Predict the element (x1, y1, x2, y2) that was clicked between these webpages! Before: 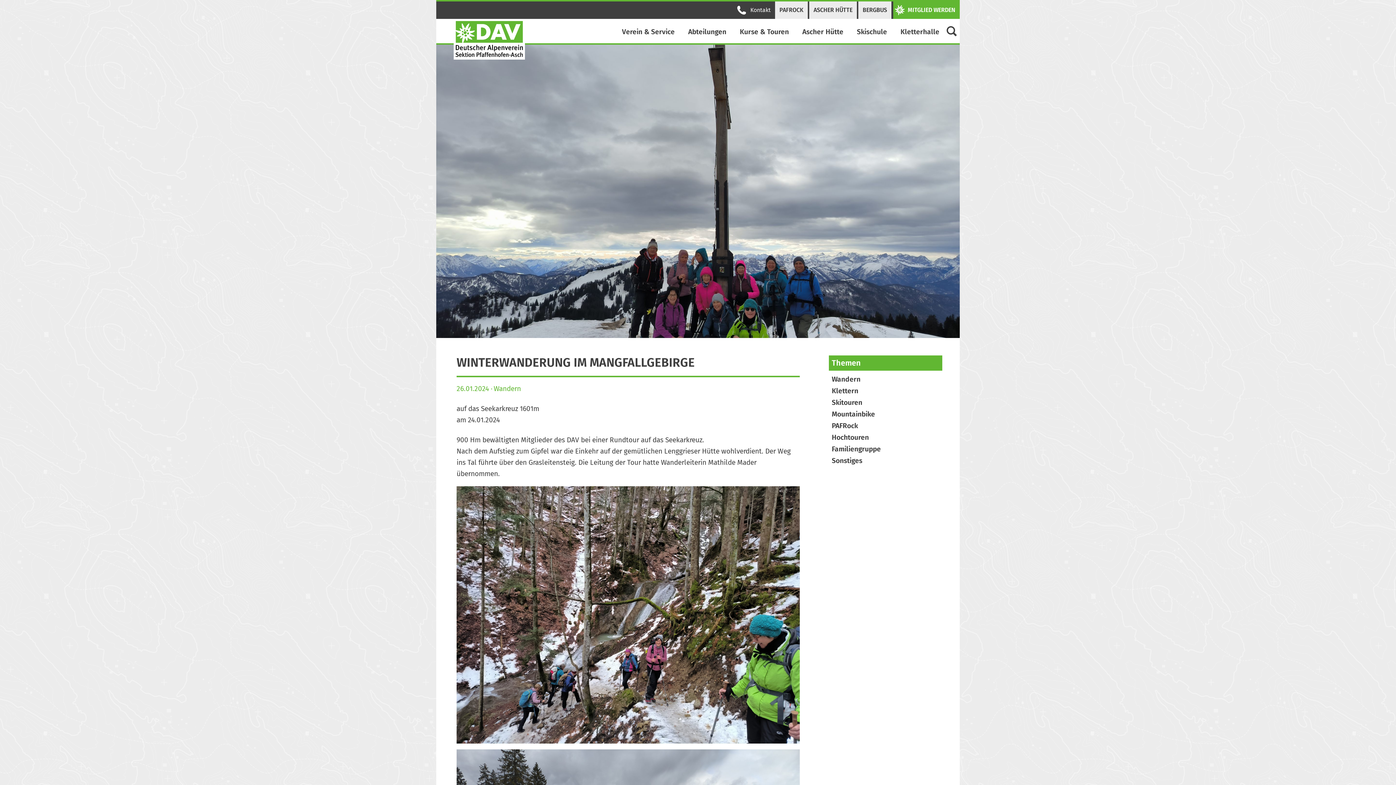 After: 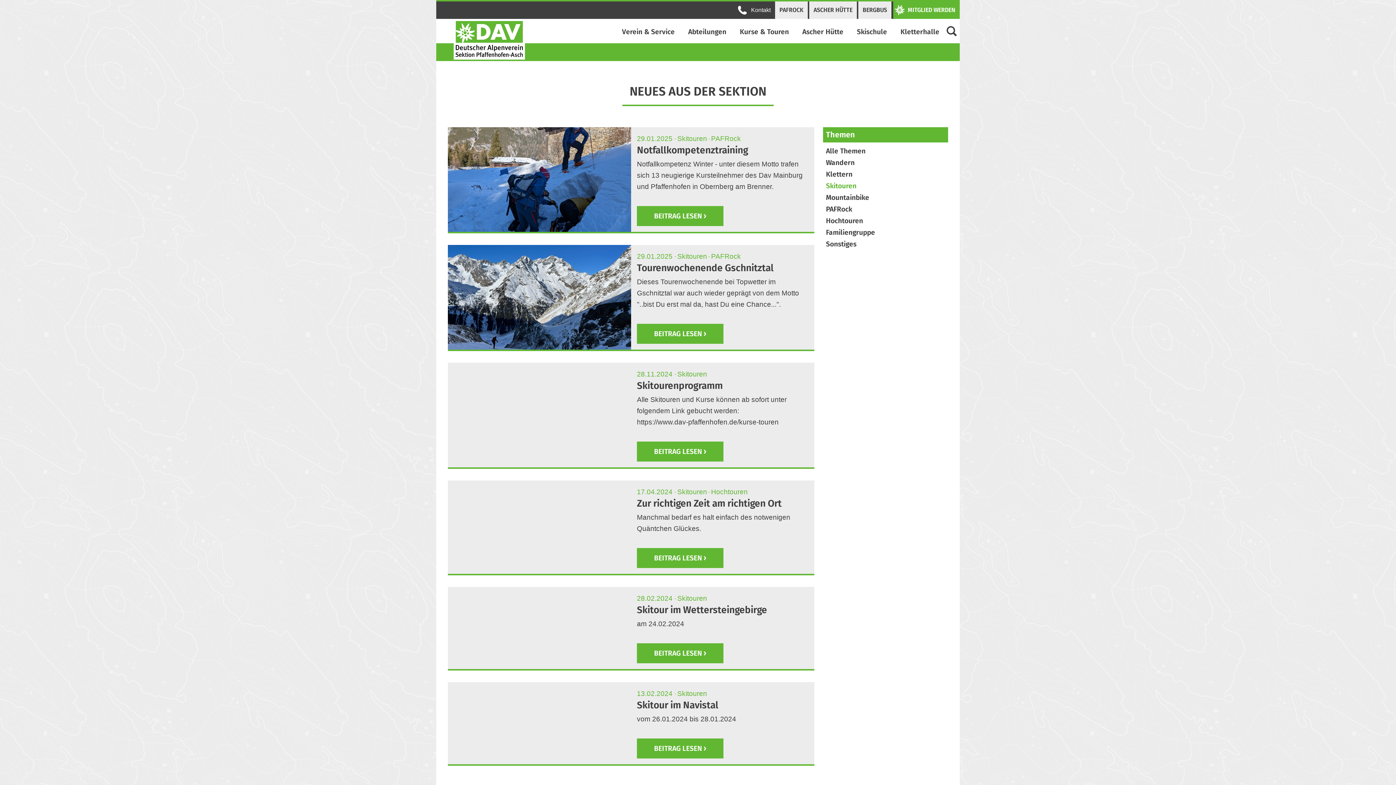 Action: bbox: (829, 397, 942, 408) label: Skitouren